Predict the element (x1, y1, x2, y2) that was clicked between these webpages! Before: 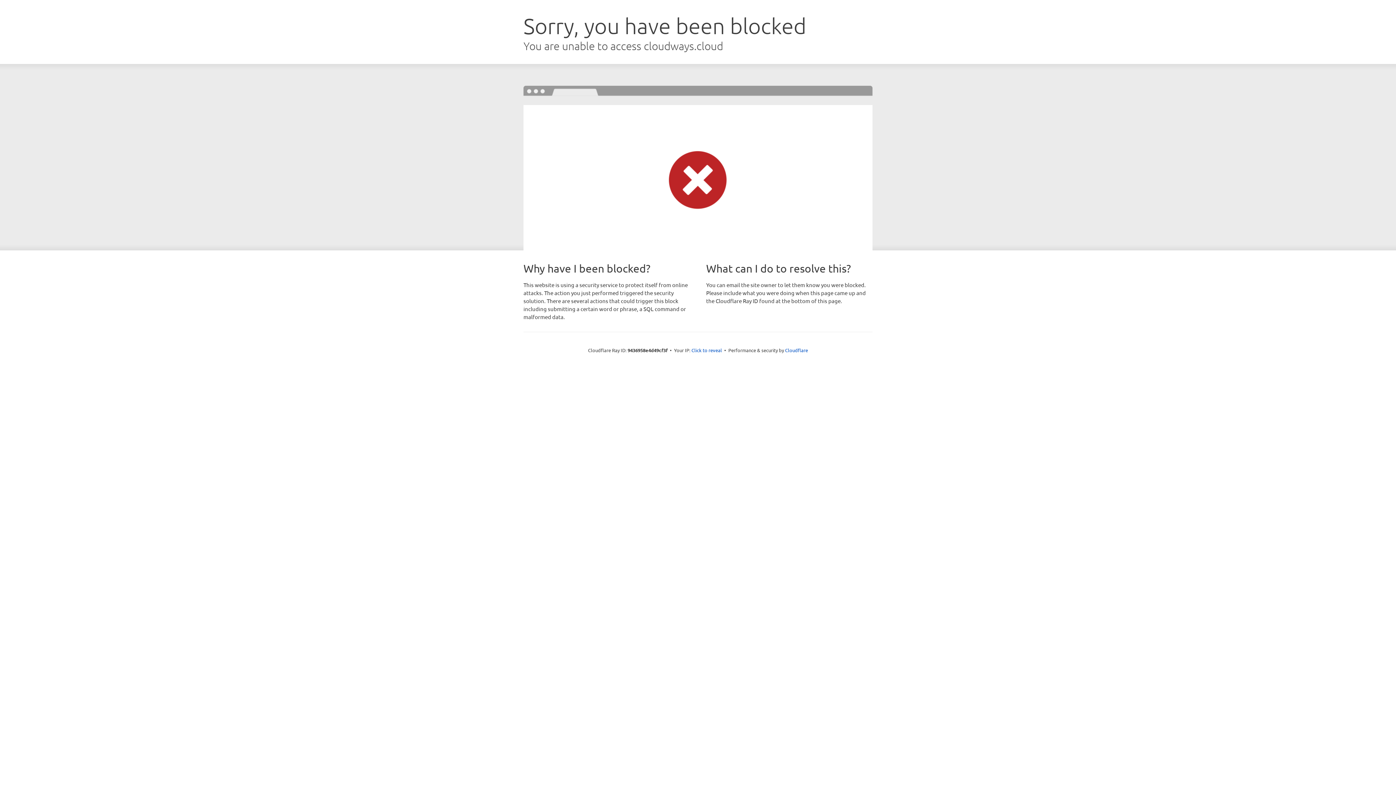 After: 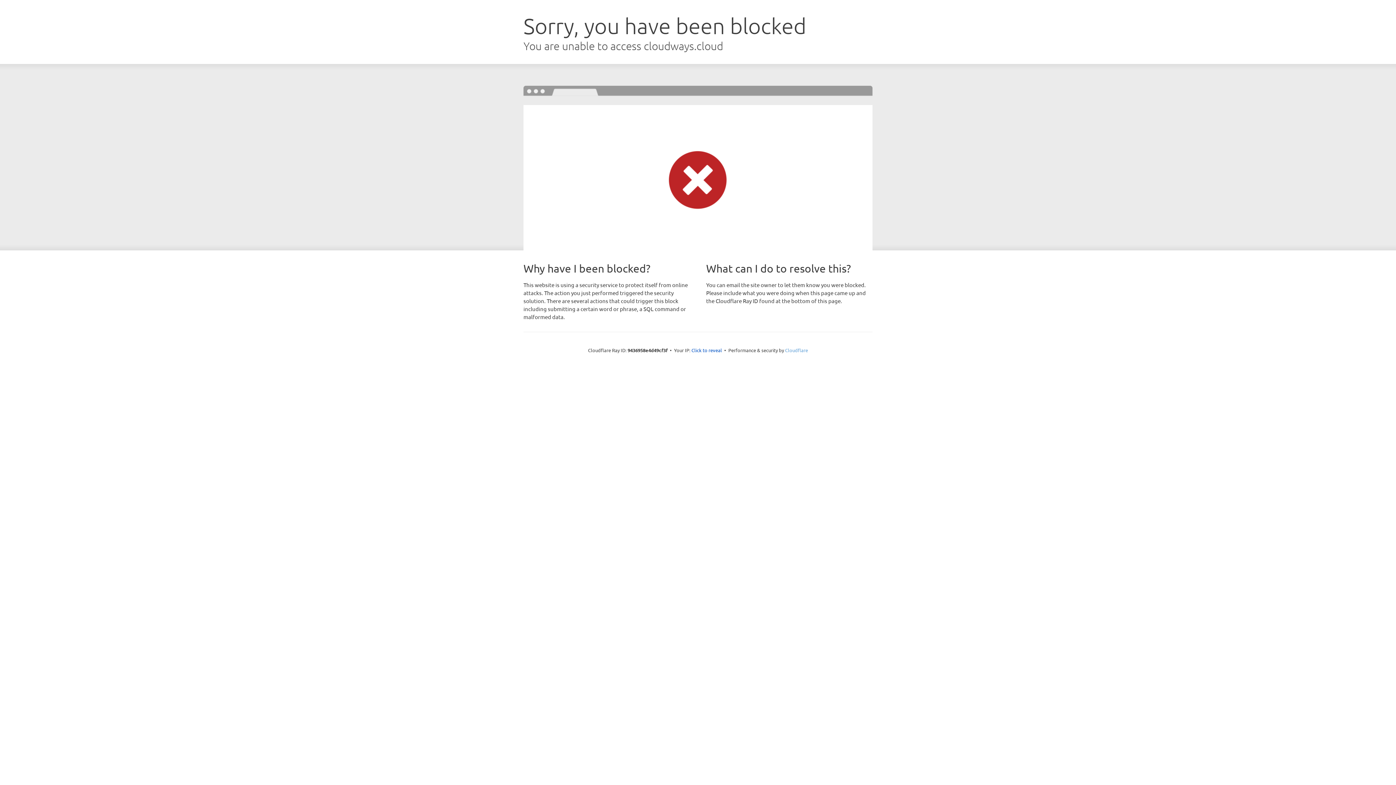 Action: bbox: (785, 347, 808, 353) label: Cloudflare